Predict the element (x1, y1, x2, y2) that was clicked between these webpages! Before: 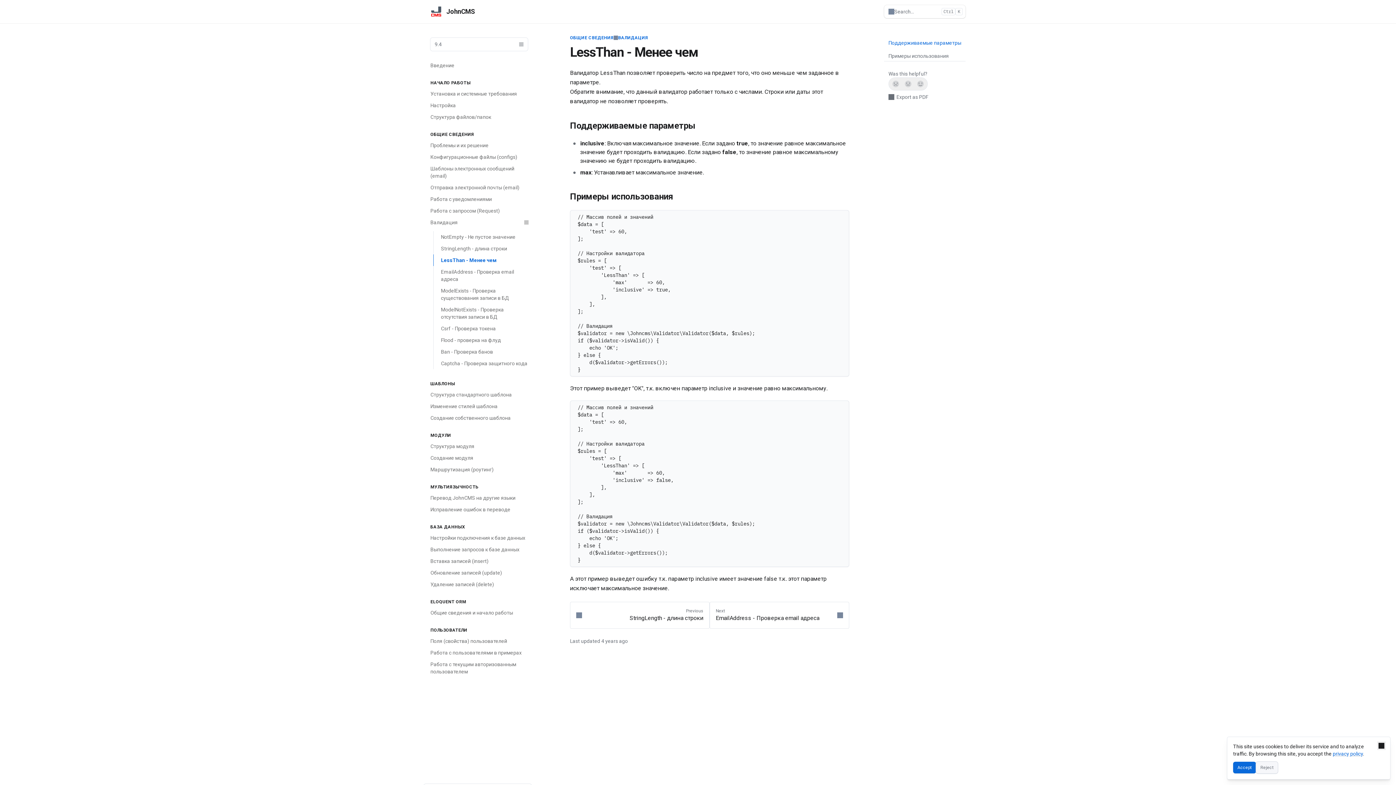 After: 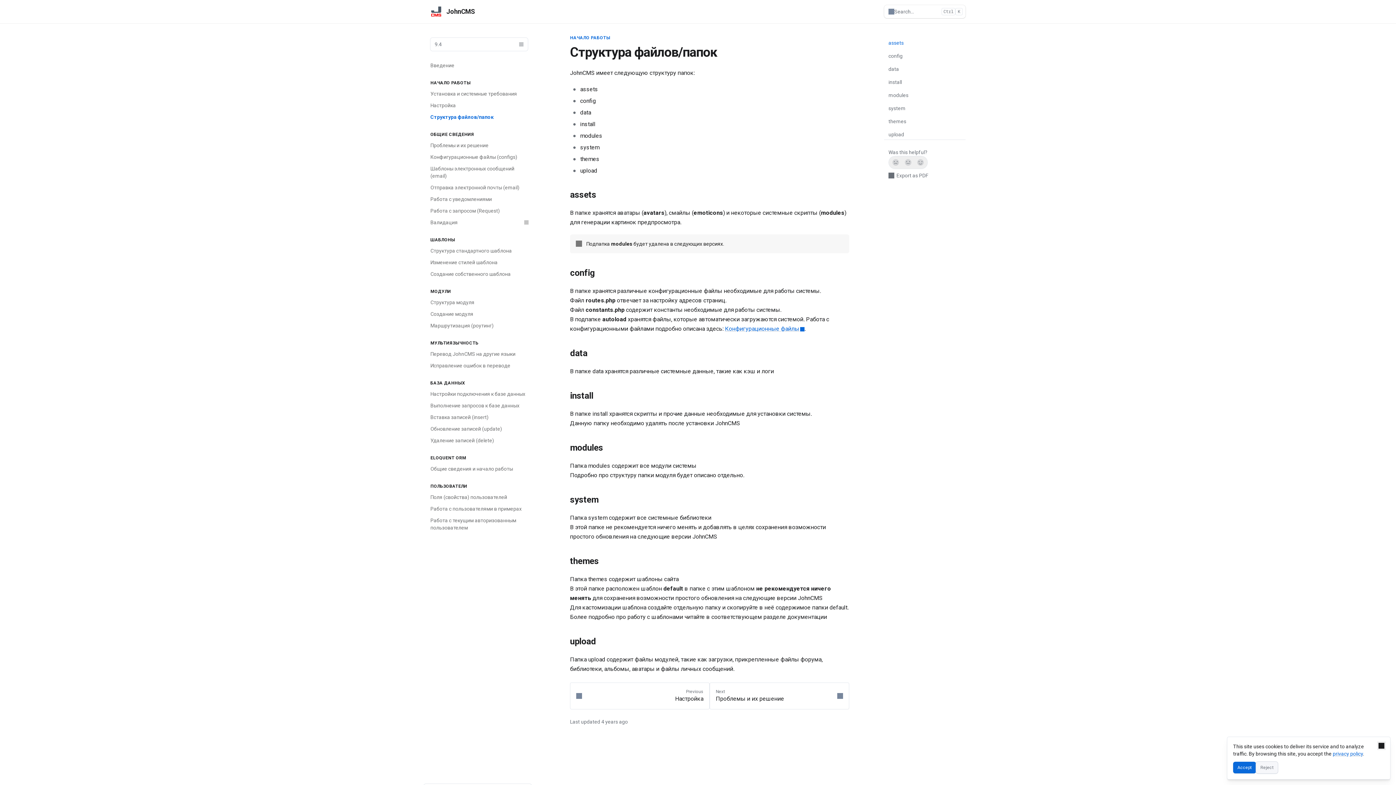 Action: label: Структура файлов/папок bbox: (426, 111, 532, 122)